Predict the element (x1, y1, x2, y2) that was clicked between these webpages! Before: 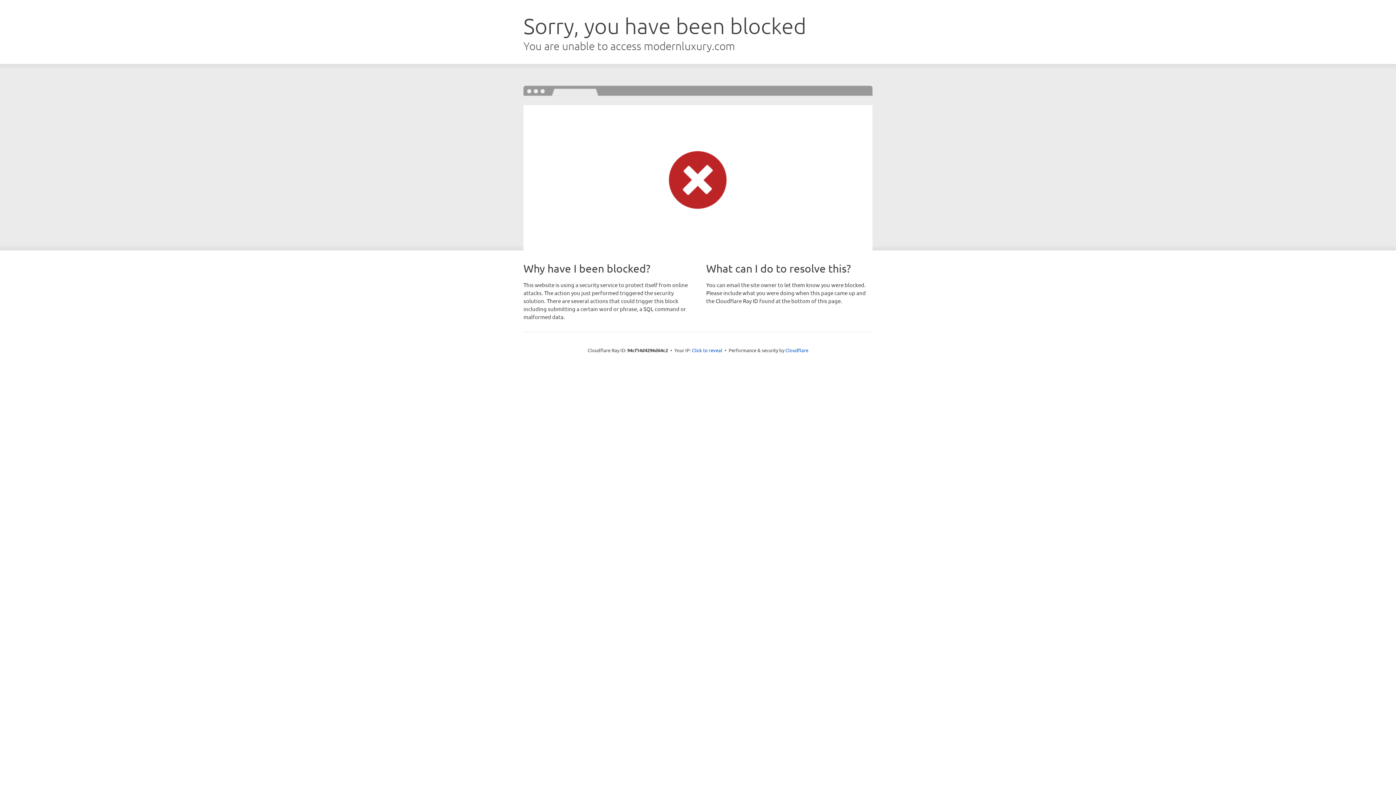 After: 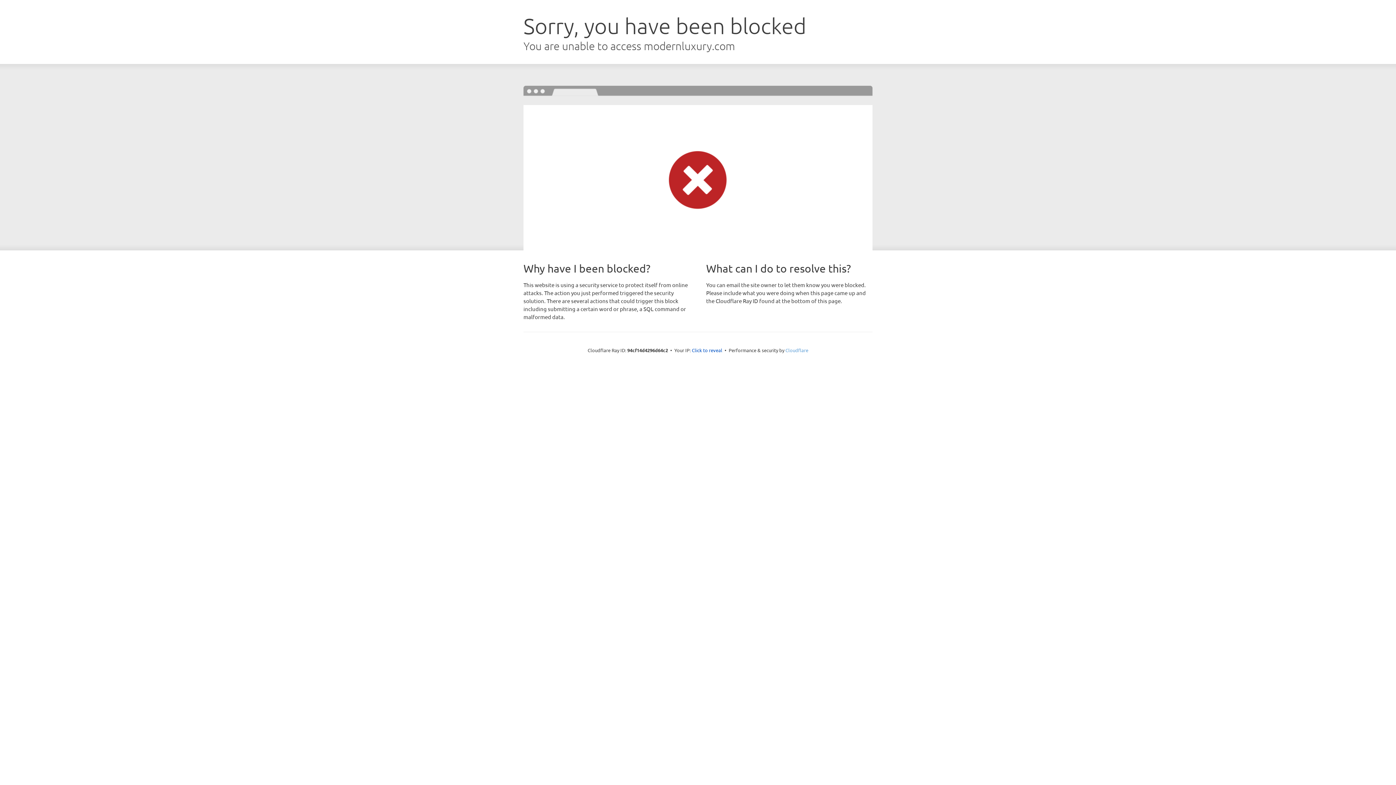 Action: bbox: (785, 347, 808, 353) label: Cloudflare